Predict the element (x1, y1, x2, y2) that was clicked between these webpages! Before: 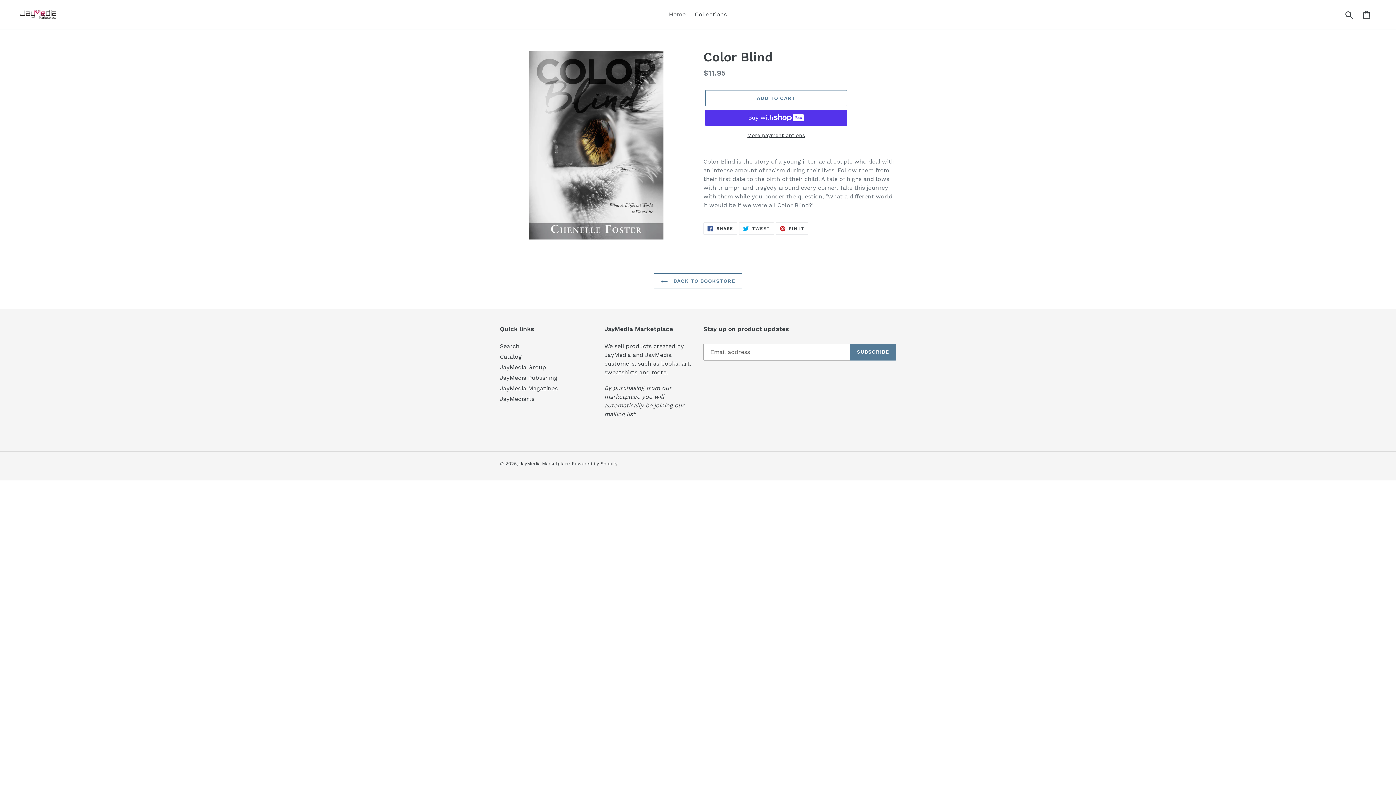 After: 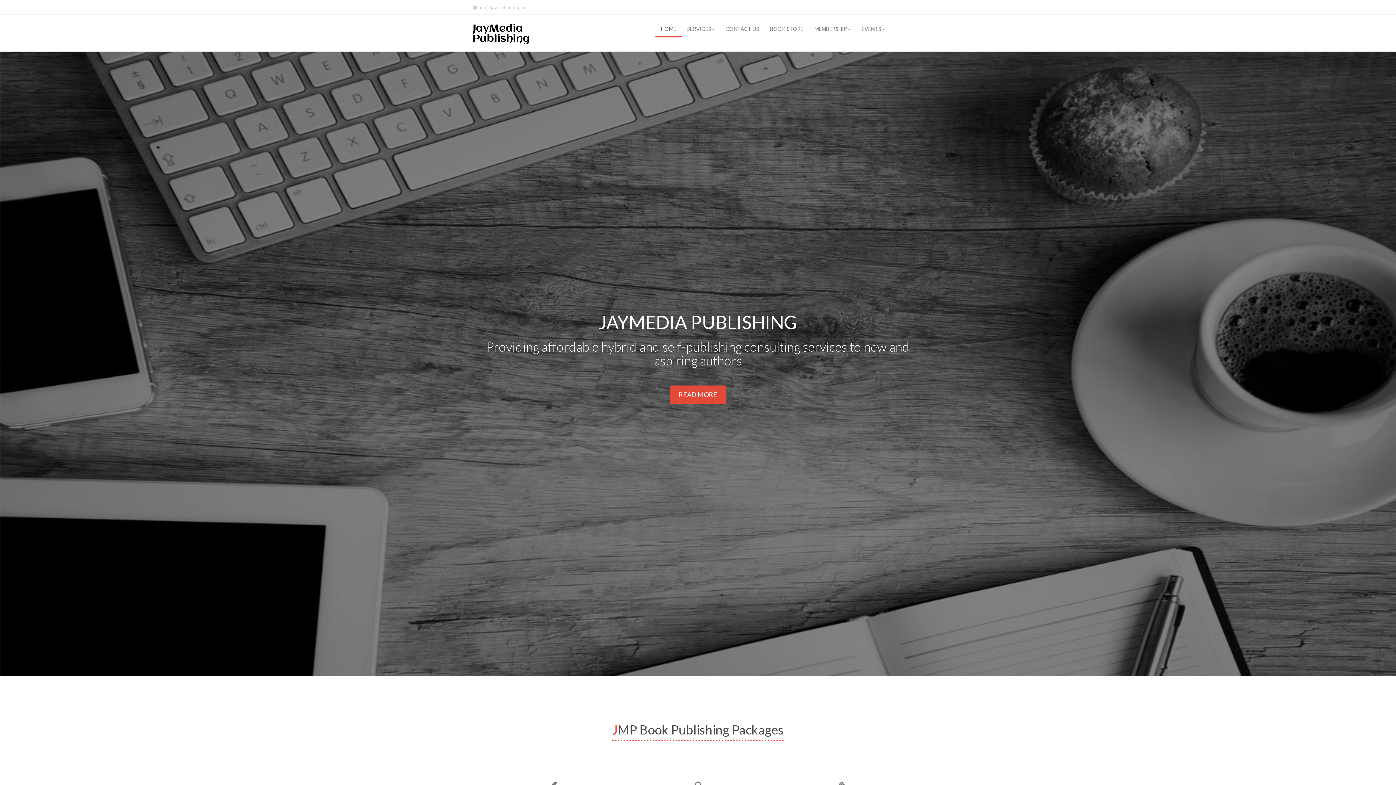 Action: label: JayMedia Publishing bbox: (500, 374, 557, 381)